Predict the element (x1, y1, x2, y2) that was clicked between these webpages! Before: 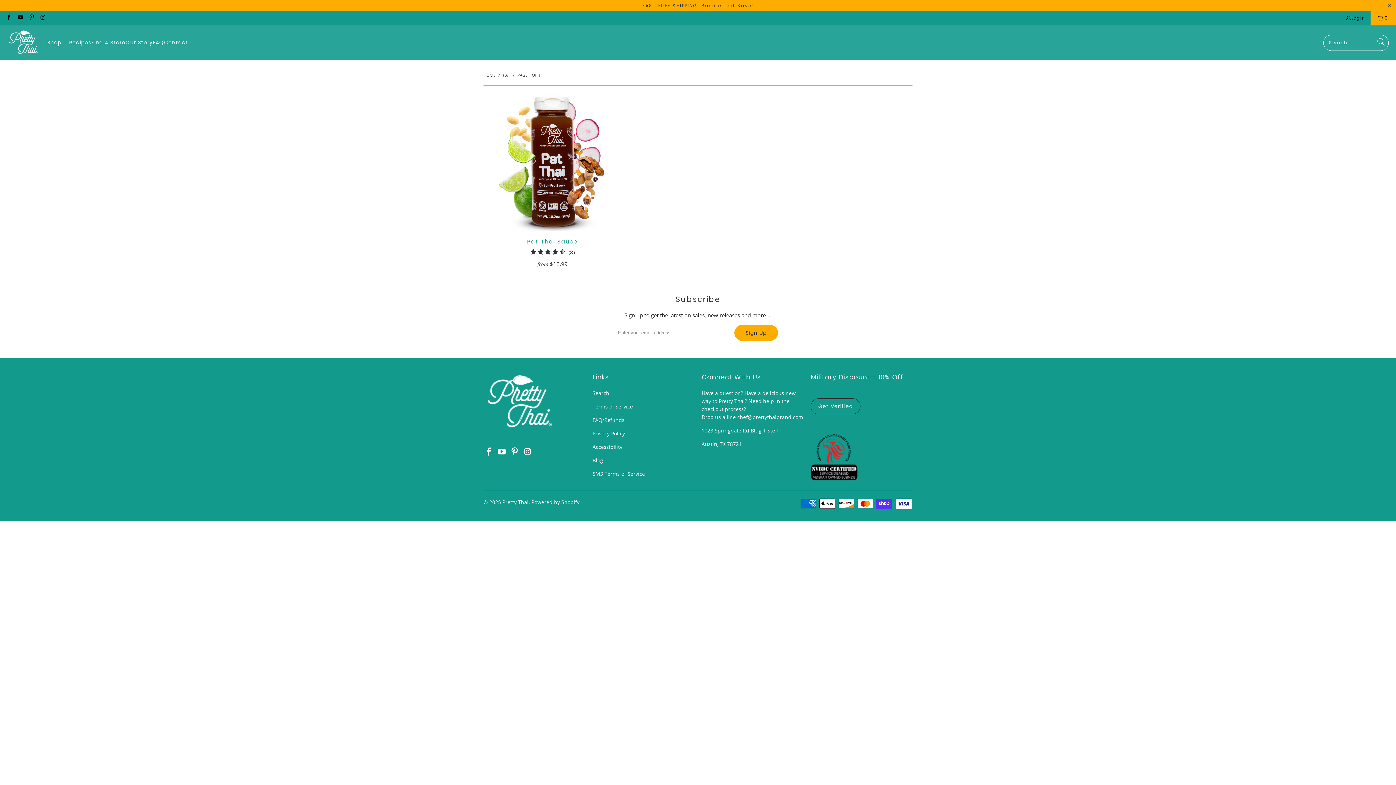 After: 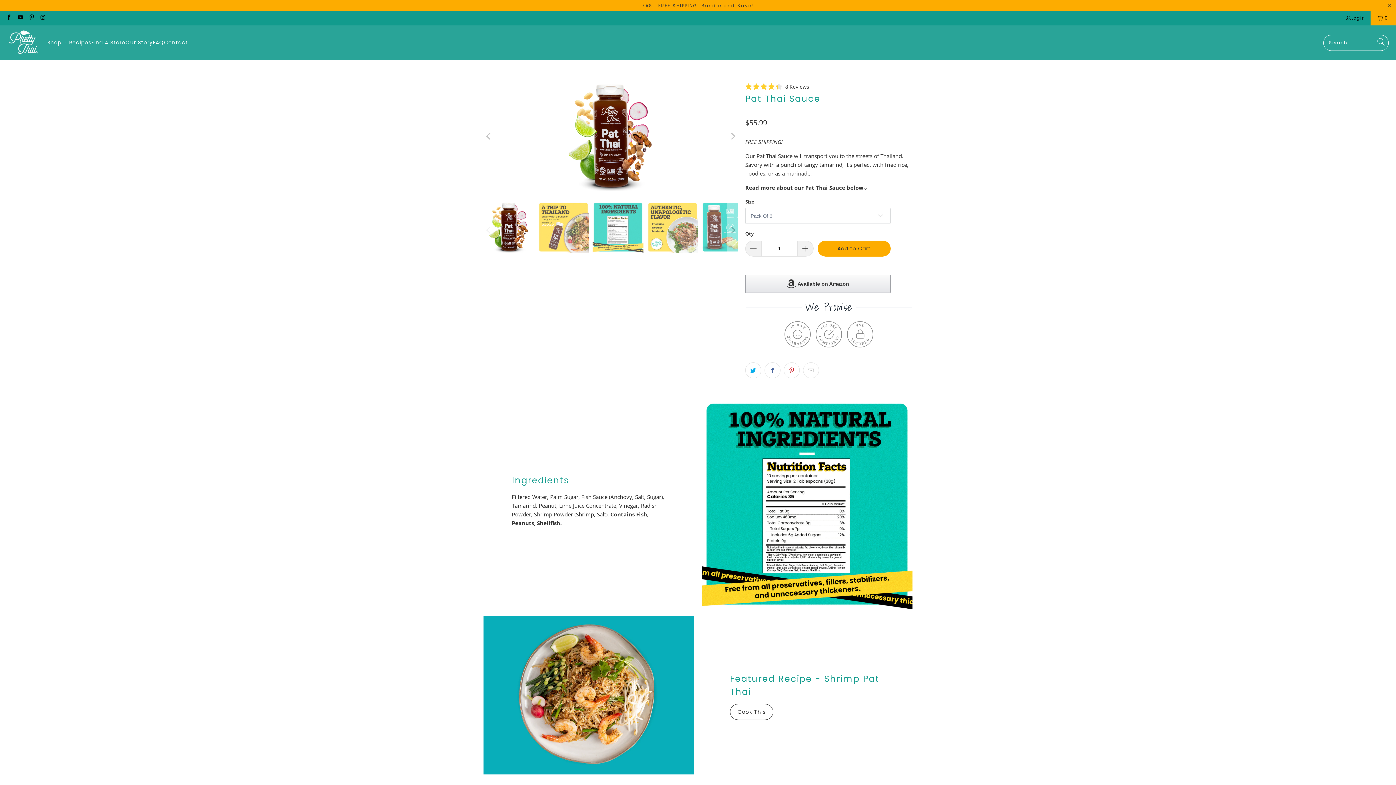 Action: bbox: (483, 93, 621, 231)